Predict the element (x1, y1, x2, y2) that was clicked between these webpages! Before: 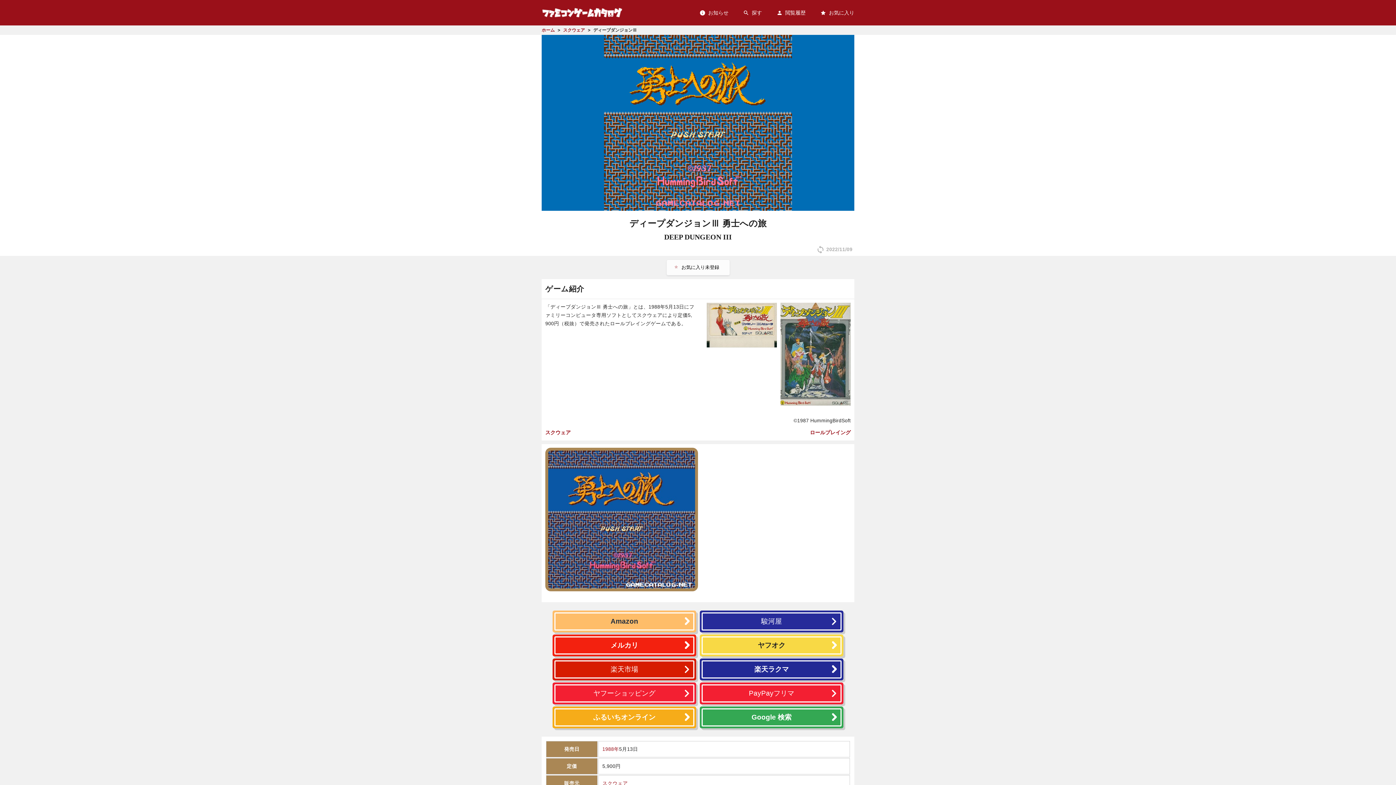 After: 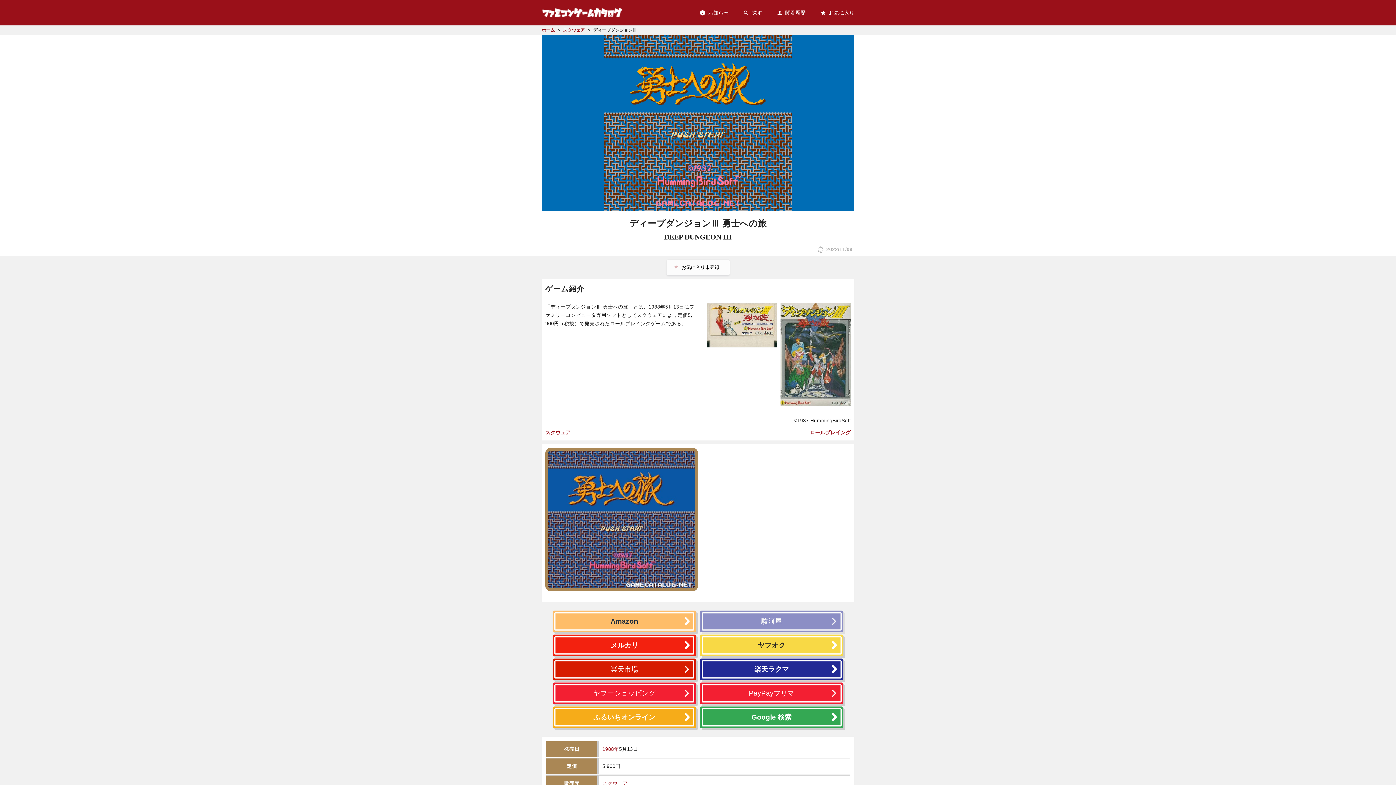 Action: bbox: (700, 610, 843, 632) label: 駿河屋